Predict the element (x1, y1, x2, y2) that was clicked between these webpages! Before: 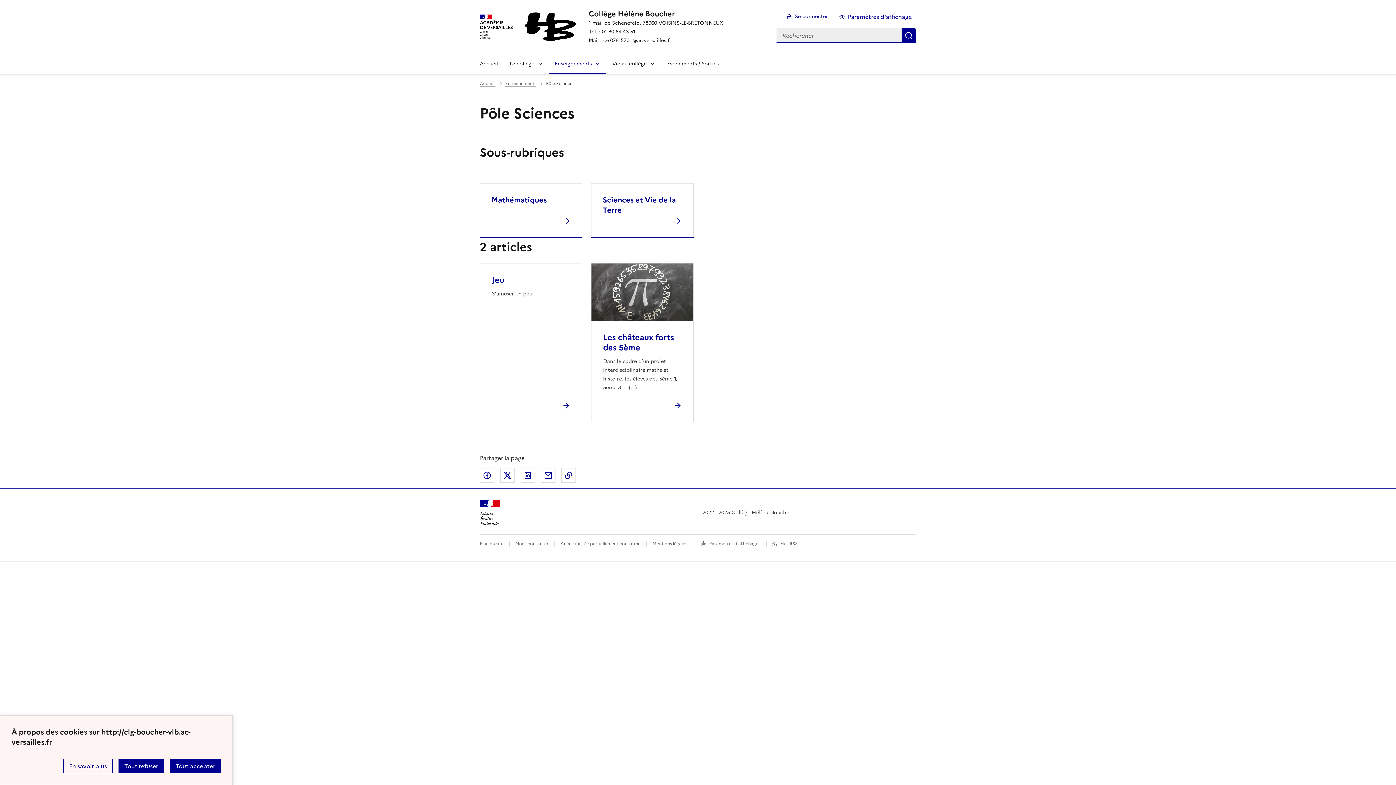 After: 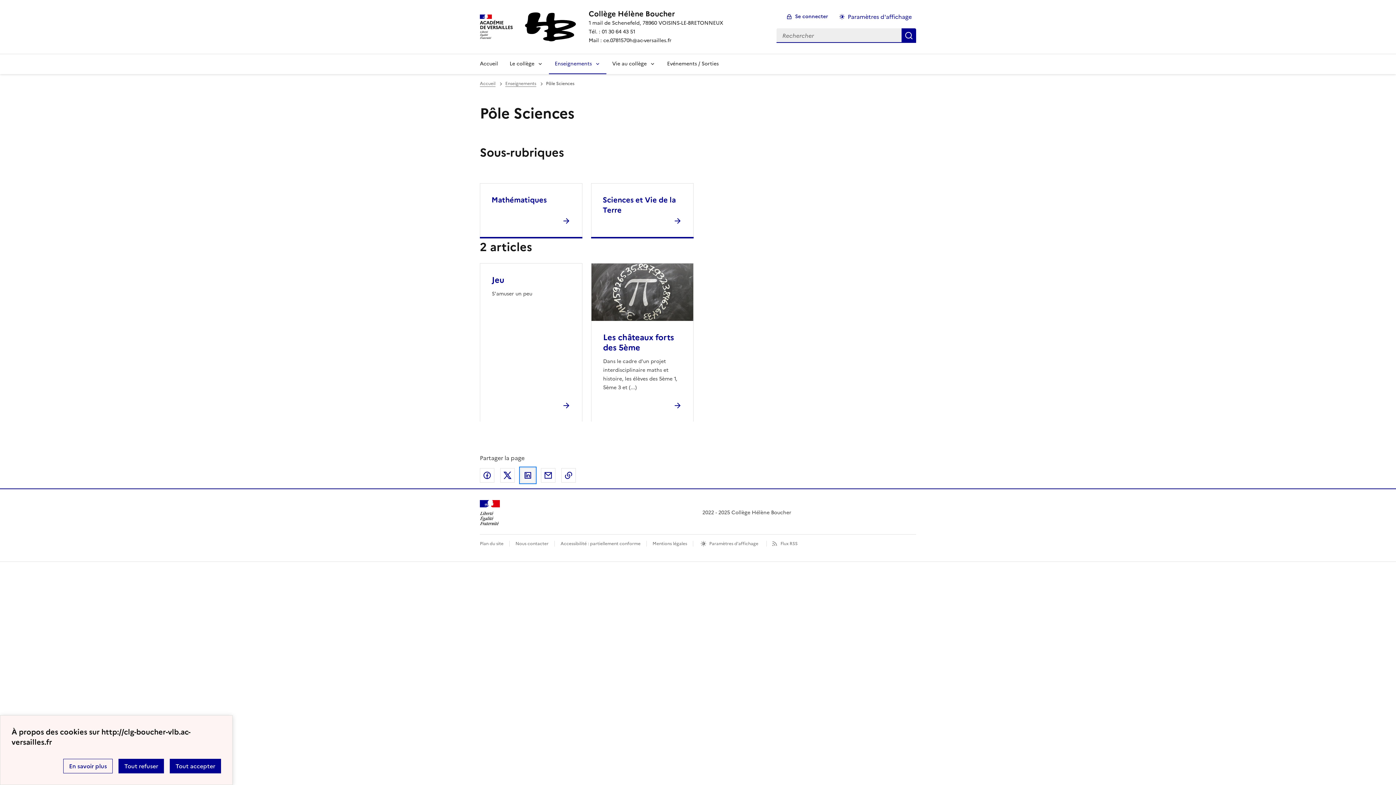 Action: label: Partager sur LinkedIn bbox: (520, 468, 535, 482)